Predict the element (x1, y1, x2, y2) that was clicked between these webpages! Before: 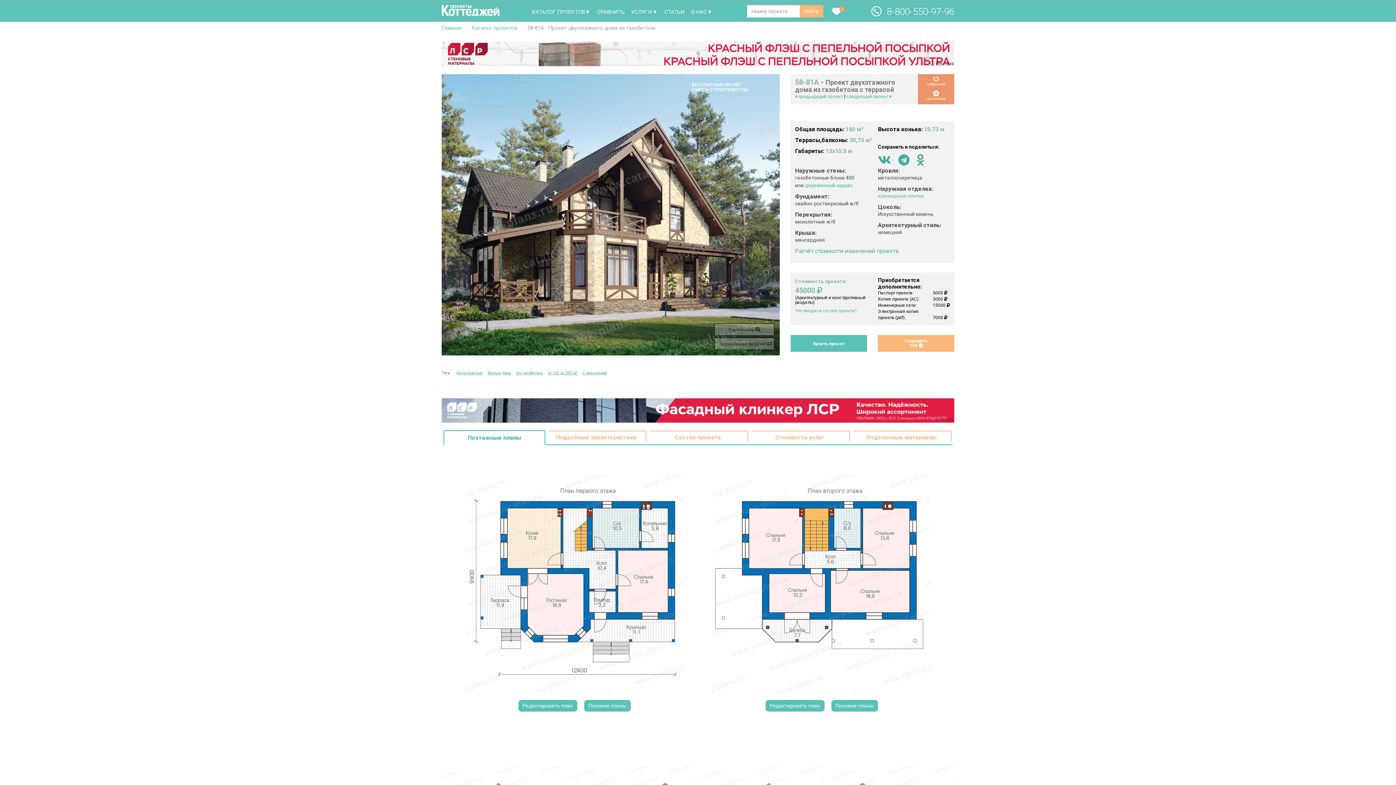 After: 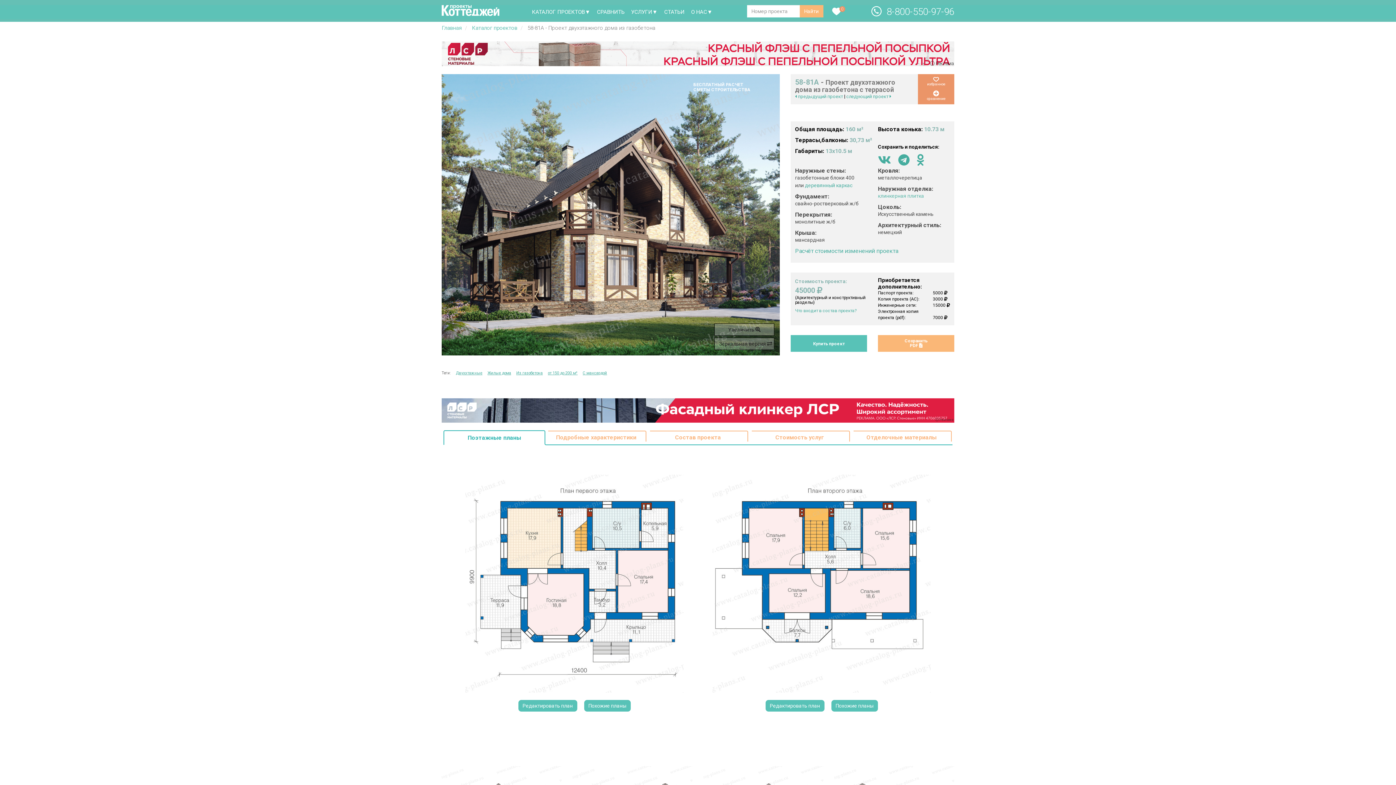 Action: bbox: (831, 700, 878, 712) label: Похожие планы